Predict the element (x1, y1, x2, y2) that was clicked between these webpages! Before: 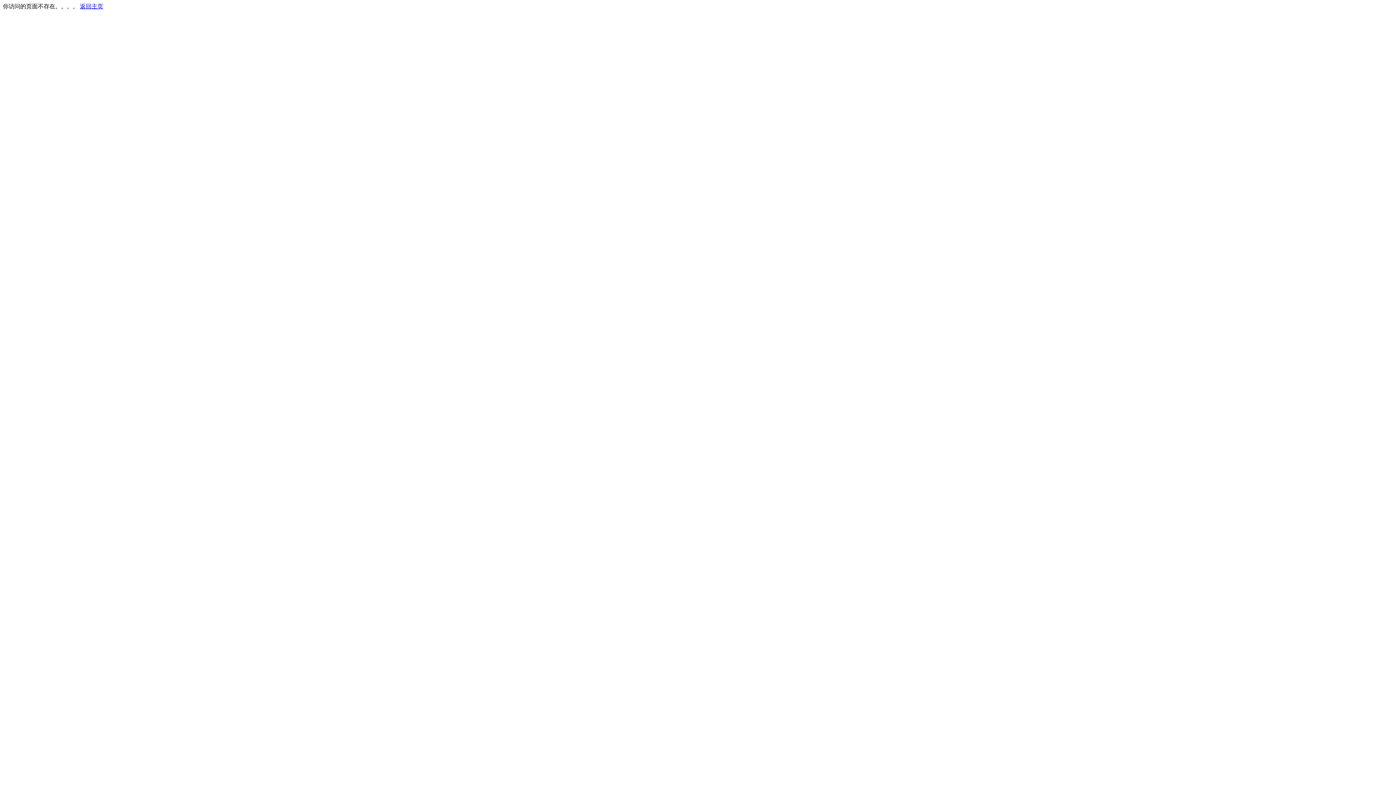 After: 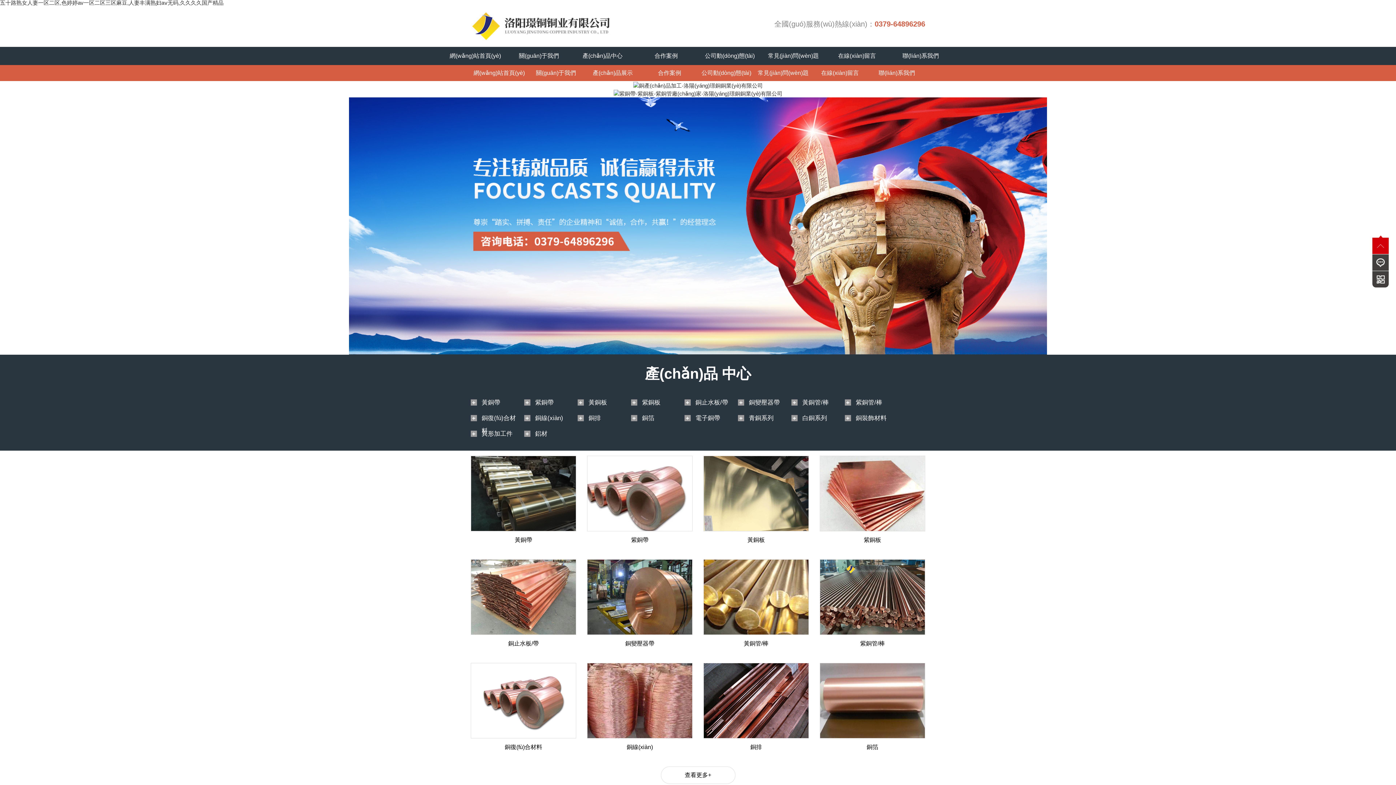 Action: bbox: (80, 3, 103, 9) label: 返回主页